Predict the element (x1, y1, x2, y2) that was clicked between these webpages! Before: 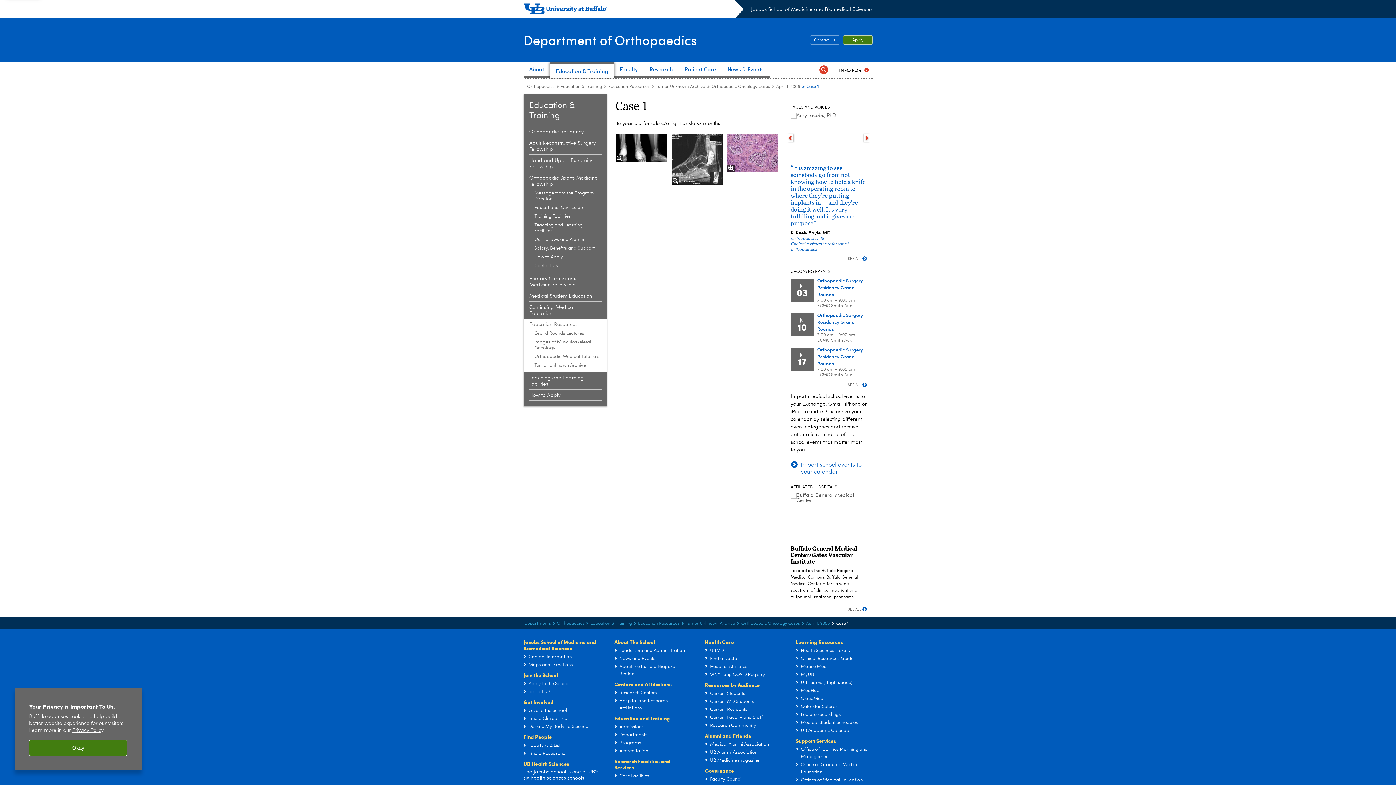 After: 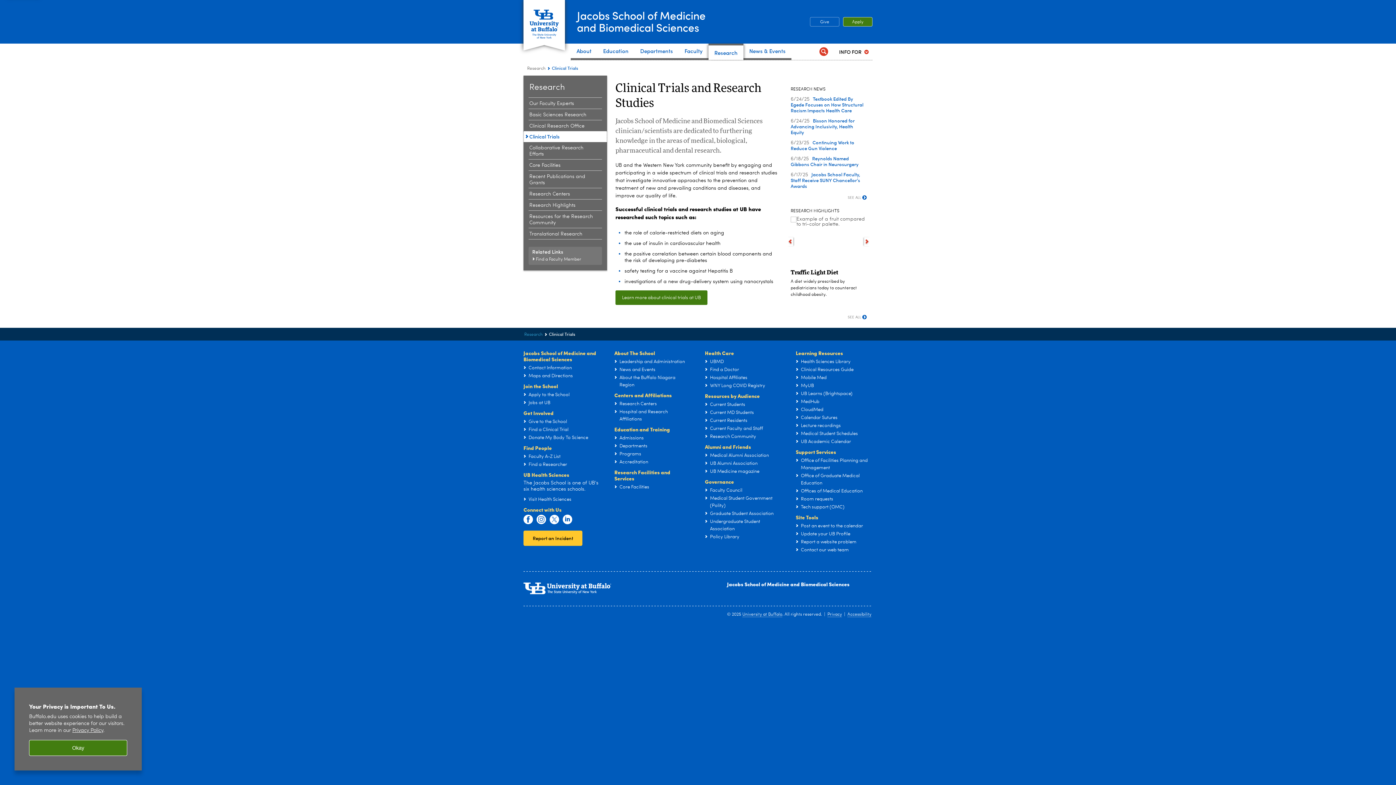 Action: label: Find a Clinical Trial bbox: (528, 716, 568, 721)